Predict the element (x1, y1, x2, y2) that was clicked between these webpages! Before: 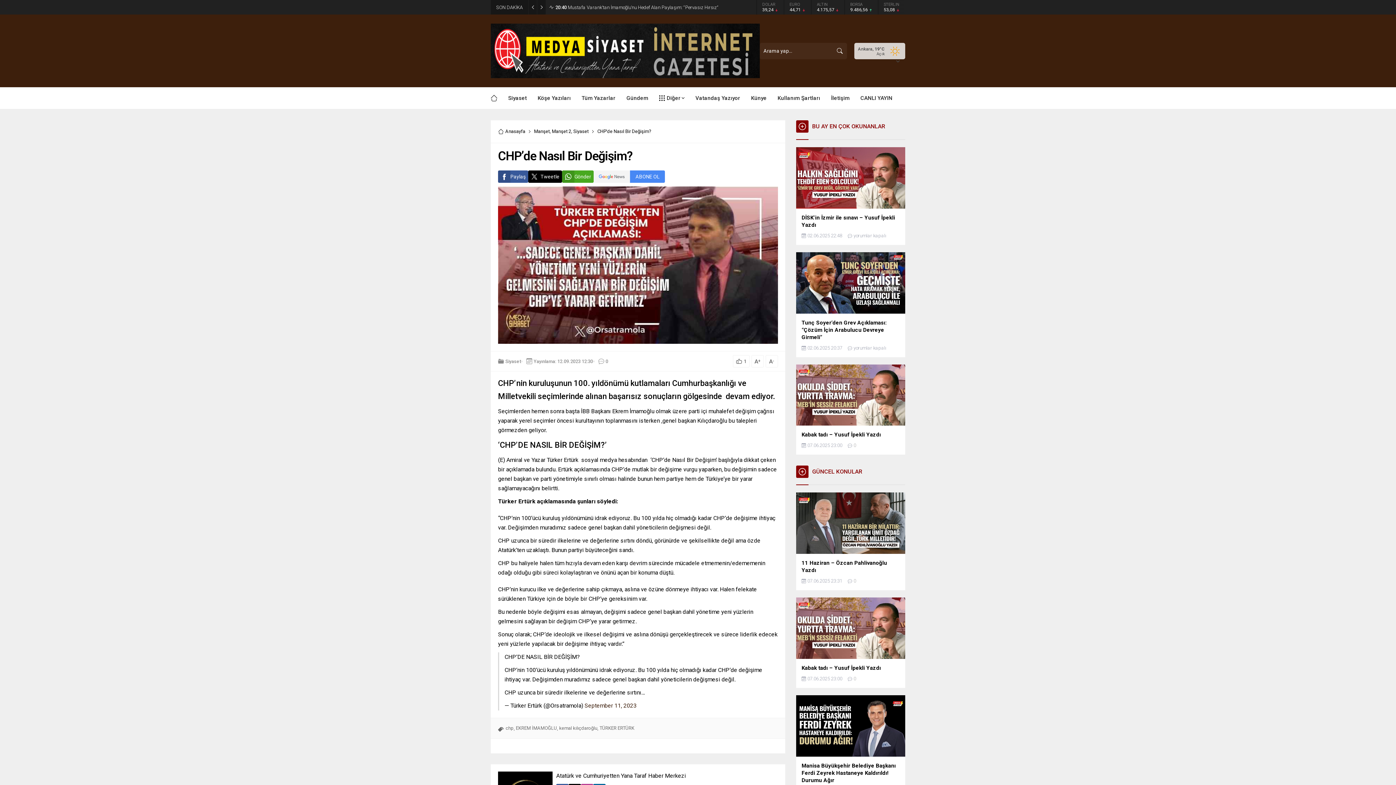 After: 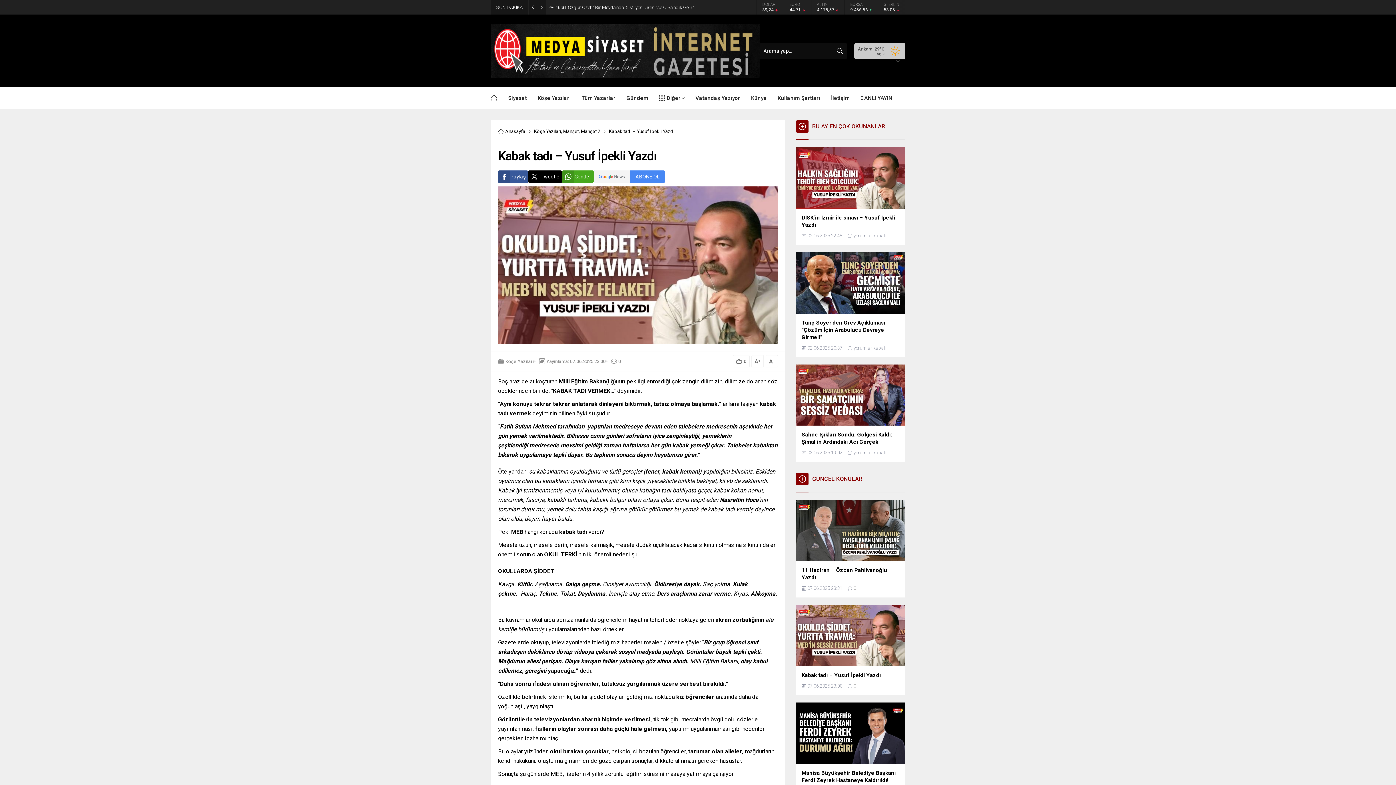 Action: label: Kabak tadı – Yusuf İpekli Yazdı bbox: (801, 431, 900, 438)